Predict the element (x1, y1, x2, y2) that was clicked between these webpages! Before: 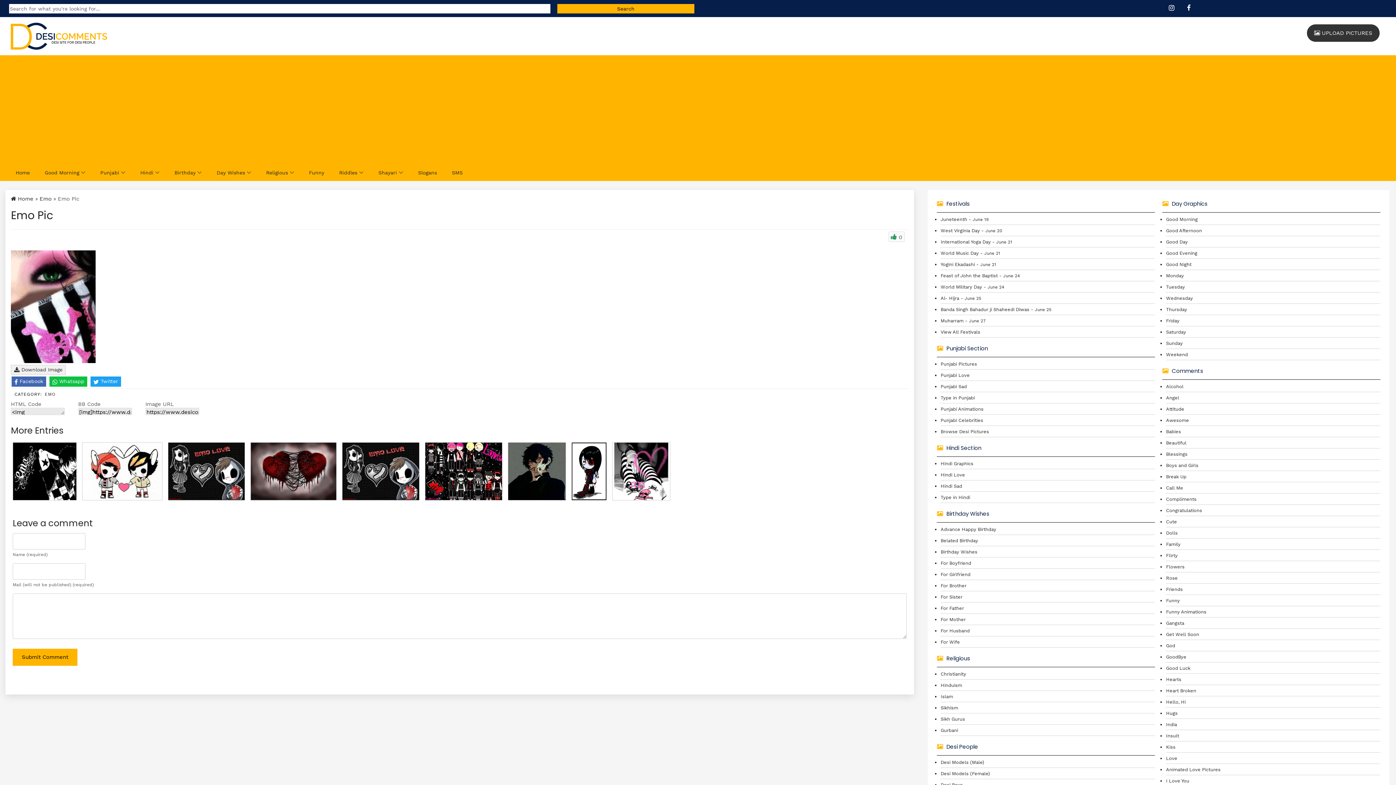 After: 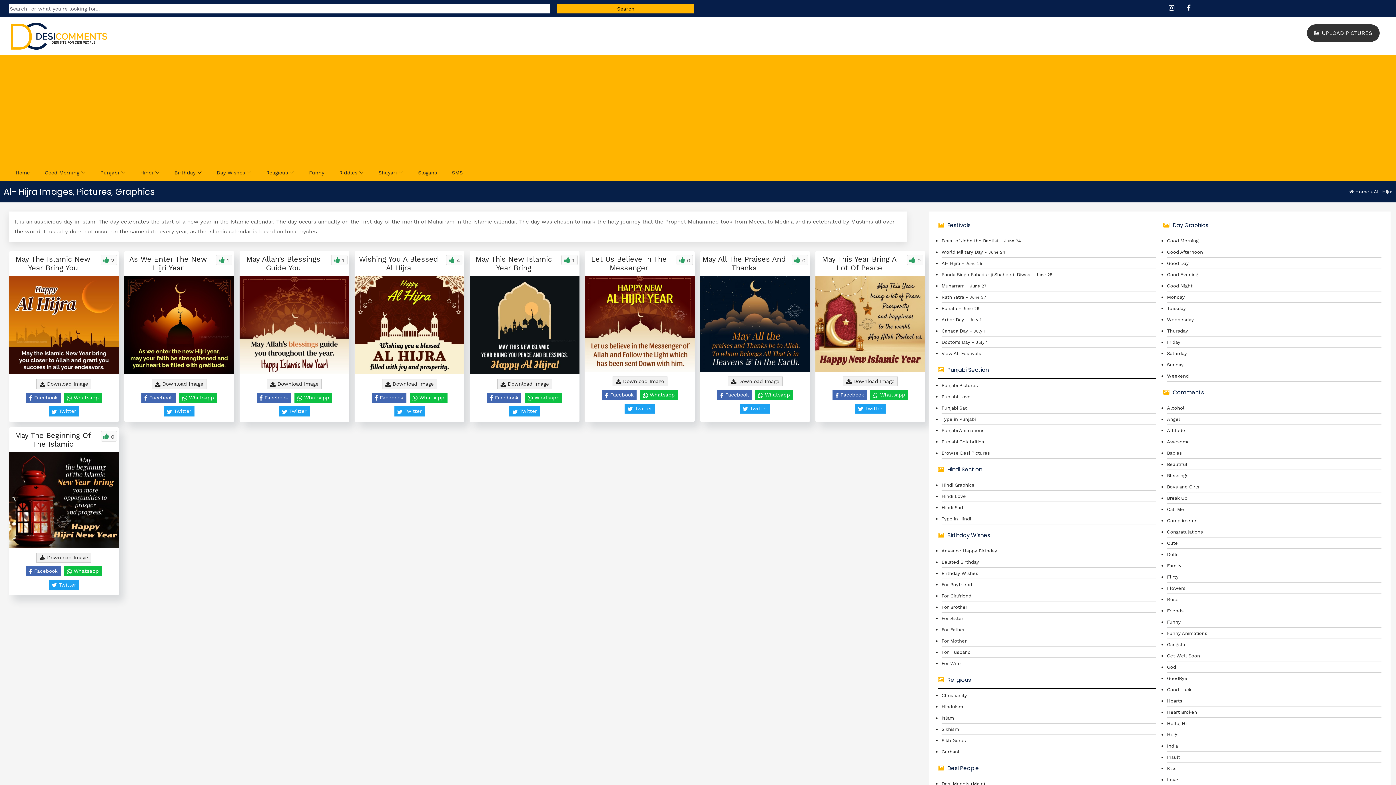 Action: label: Al- Hijra bbox: (940, 295, 959, 300)